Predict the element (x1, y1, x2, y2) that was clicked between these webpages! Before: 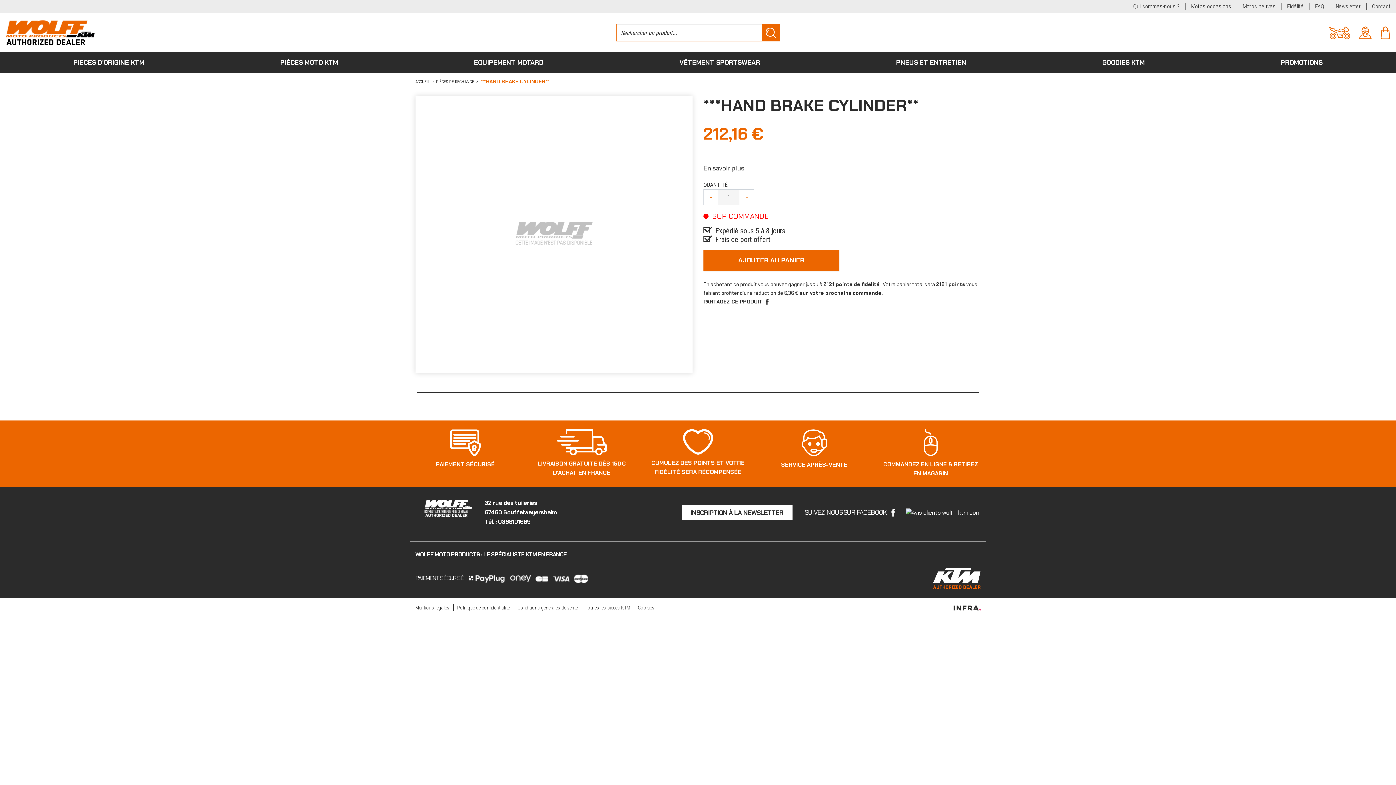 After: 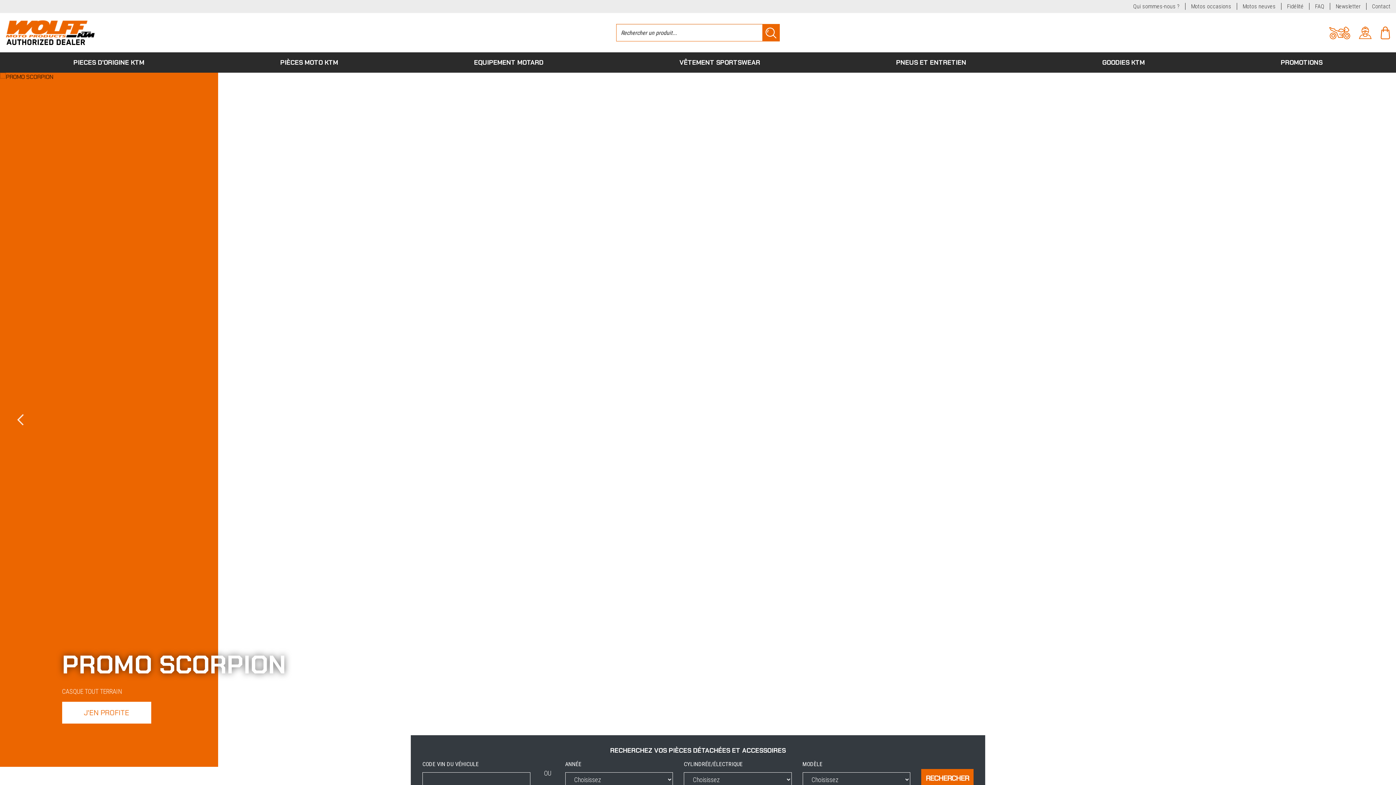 Action: bbox: (5, 28, 94, 35)